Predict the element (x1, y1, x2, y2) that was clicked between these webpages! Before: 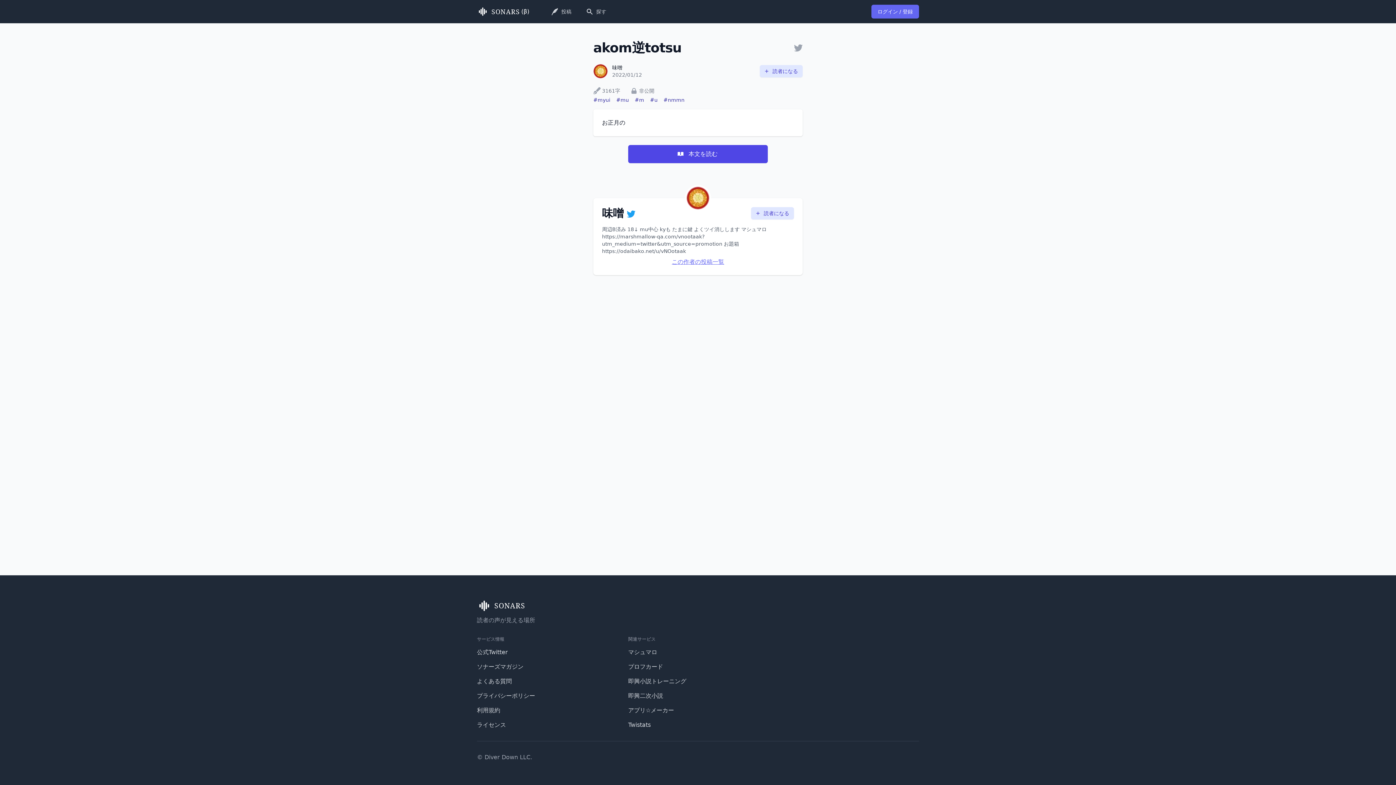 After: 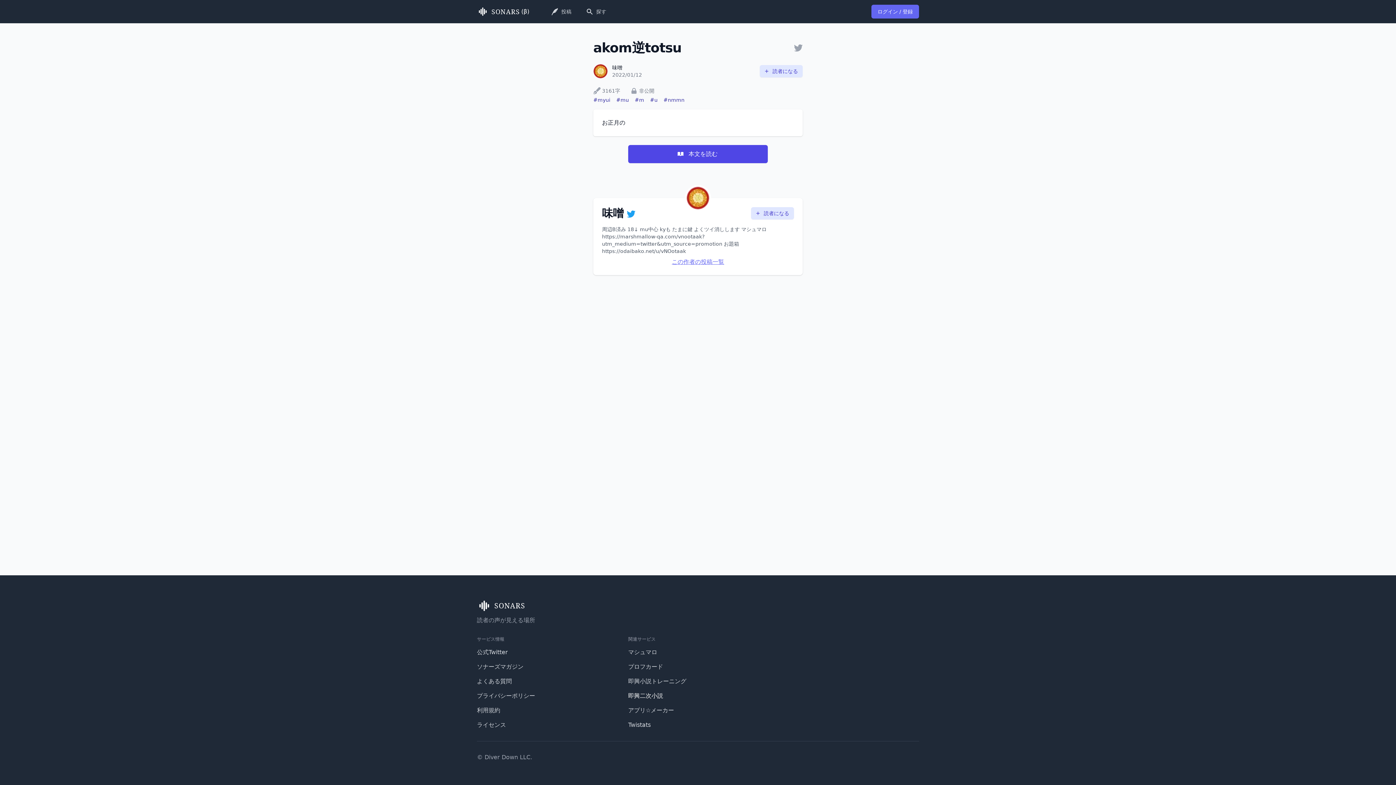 Action: label: 即興二次小説 bbox: (628, 692, 663, 699)